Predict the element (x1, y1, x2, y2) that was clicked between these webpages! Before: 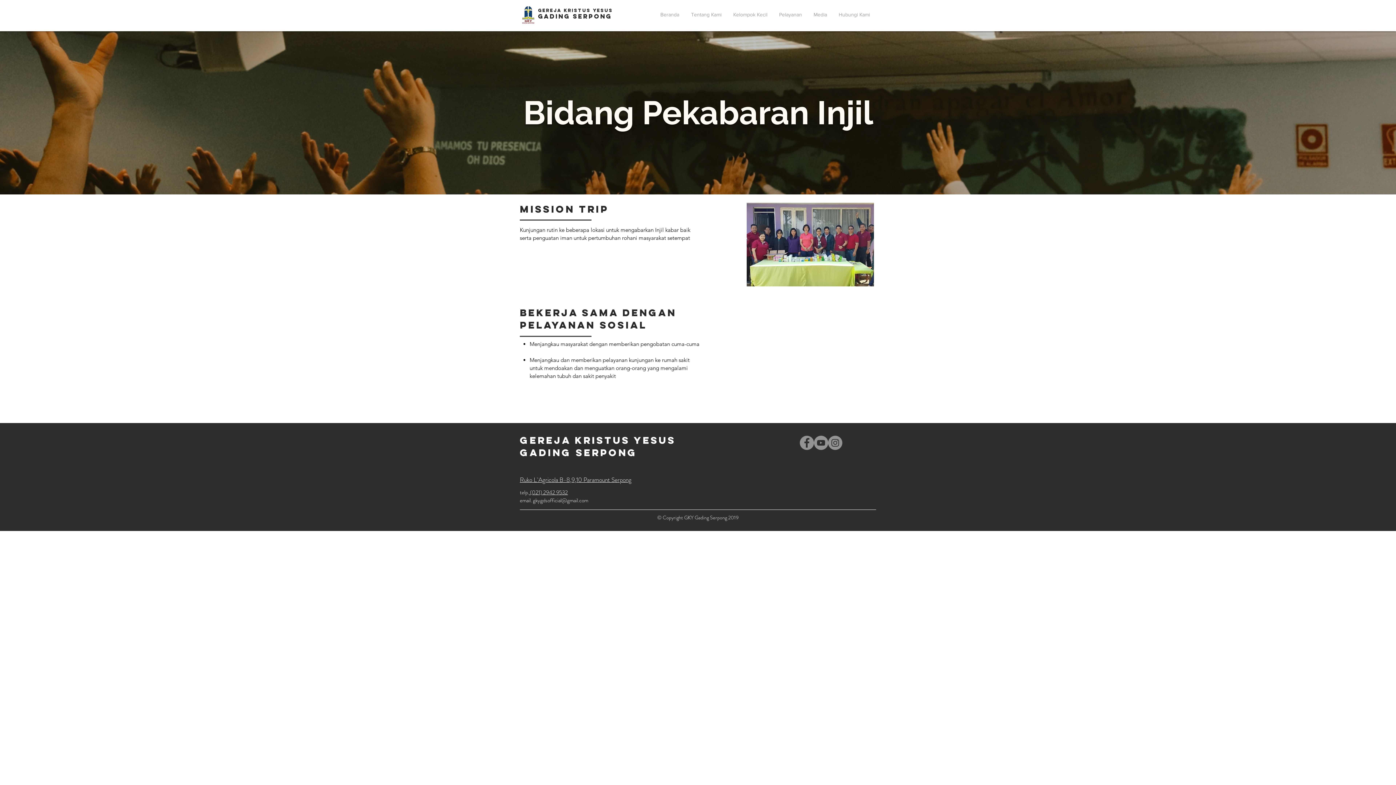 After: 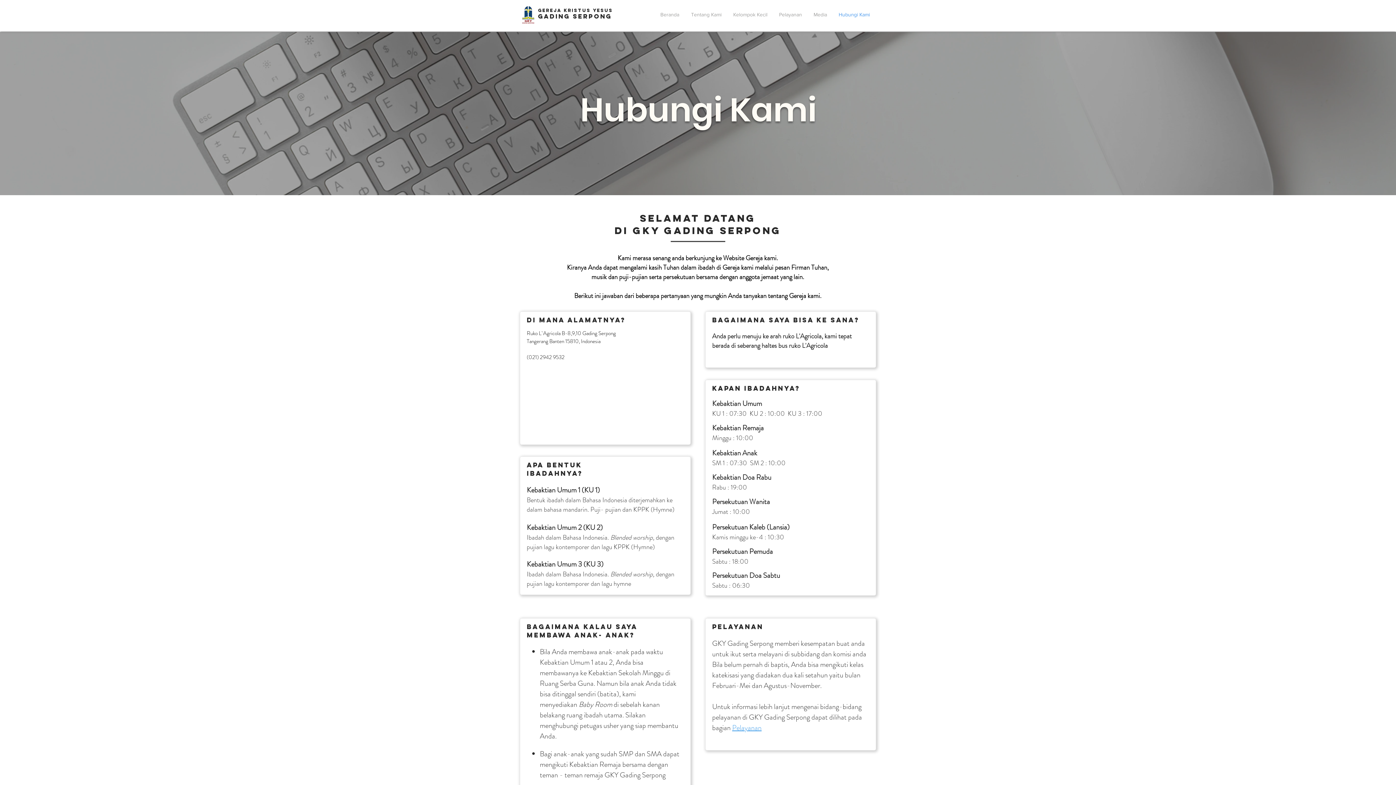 Action: label: Hubungi Kami bbox: (833, 5, 876, 23)